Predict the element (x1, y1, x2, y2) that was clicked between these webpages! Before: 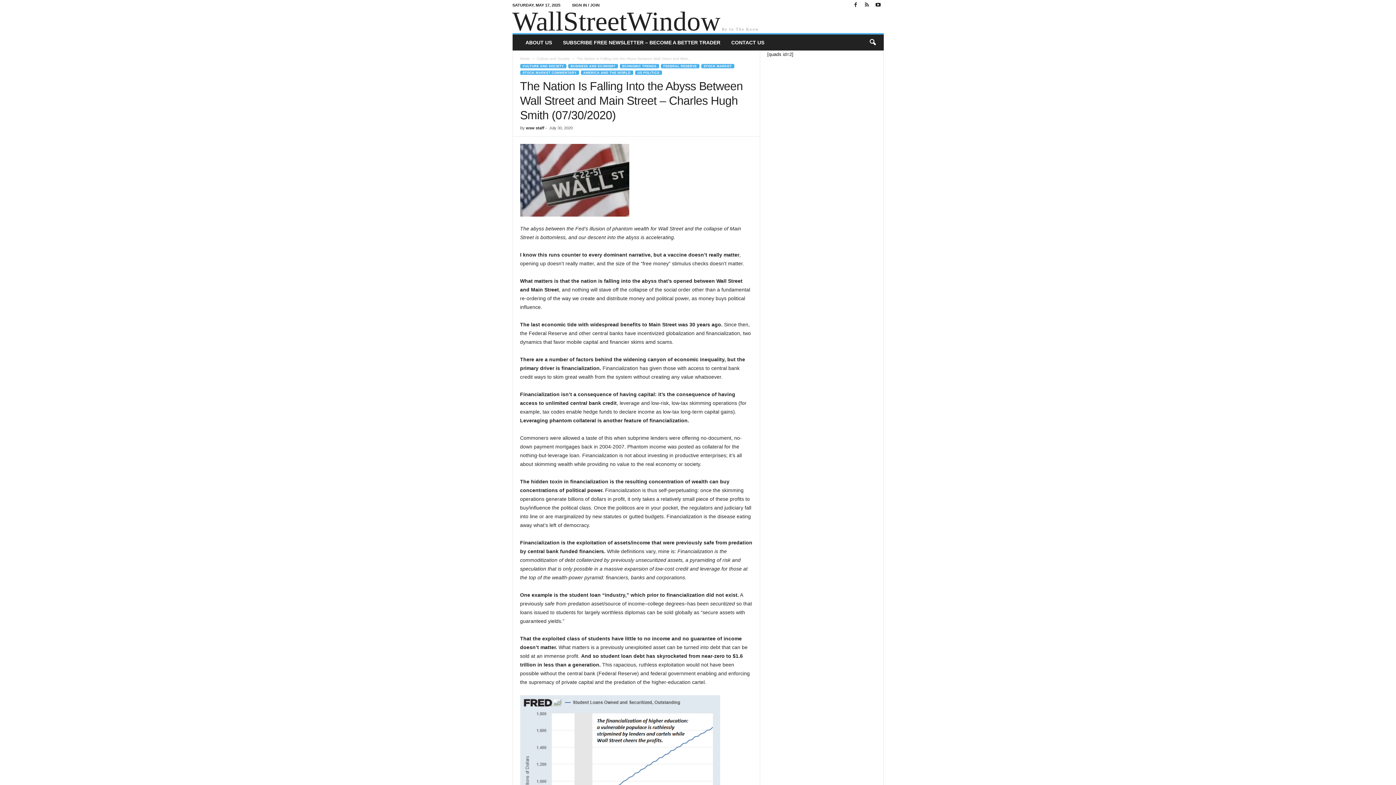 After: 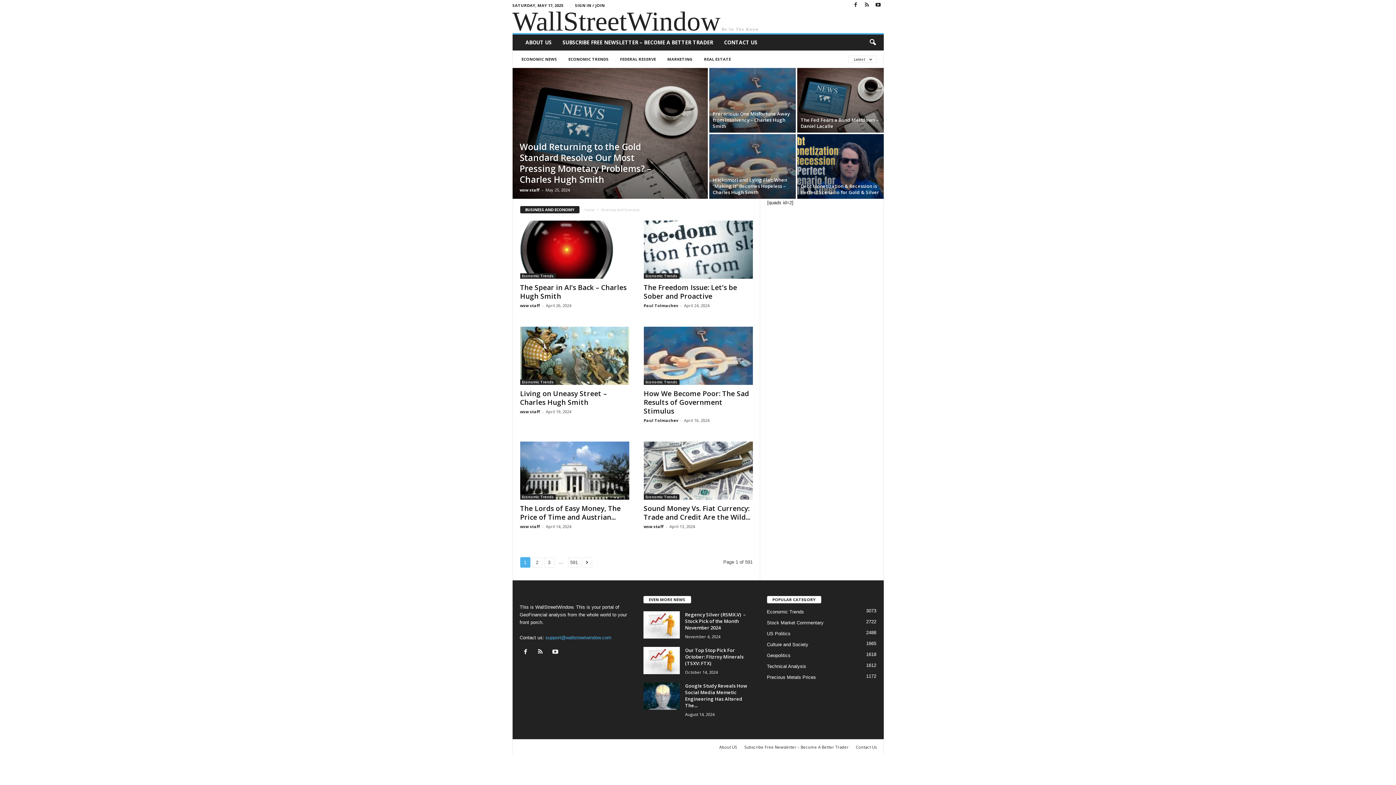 Action: label: BUSINESS AND ECONOMY bbox: (568, 64, 618, 68)